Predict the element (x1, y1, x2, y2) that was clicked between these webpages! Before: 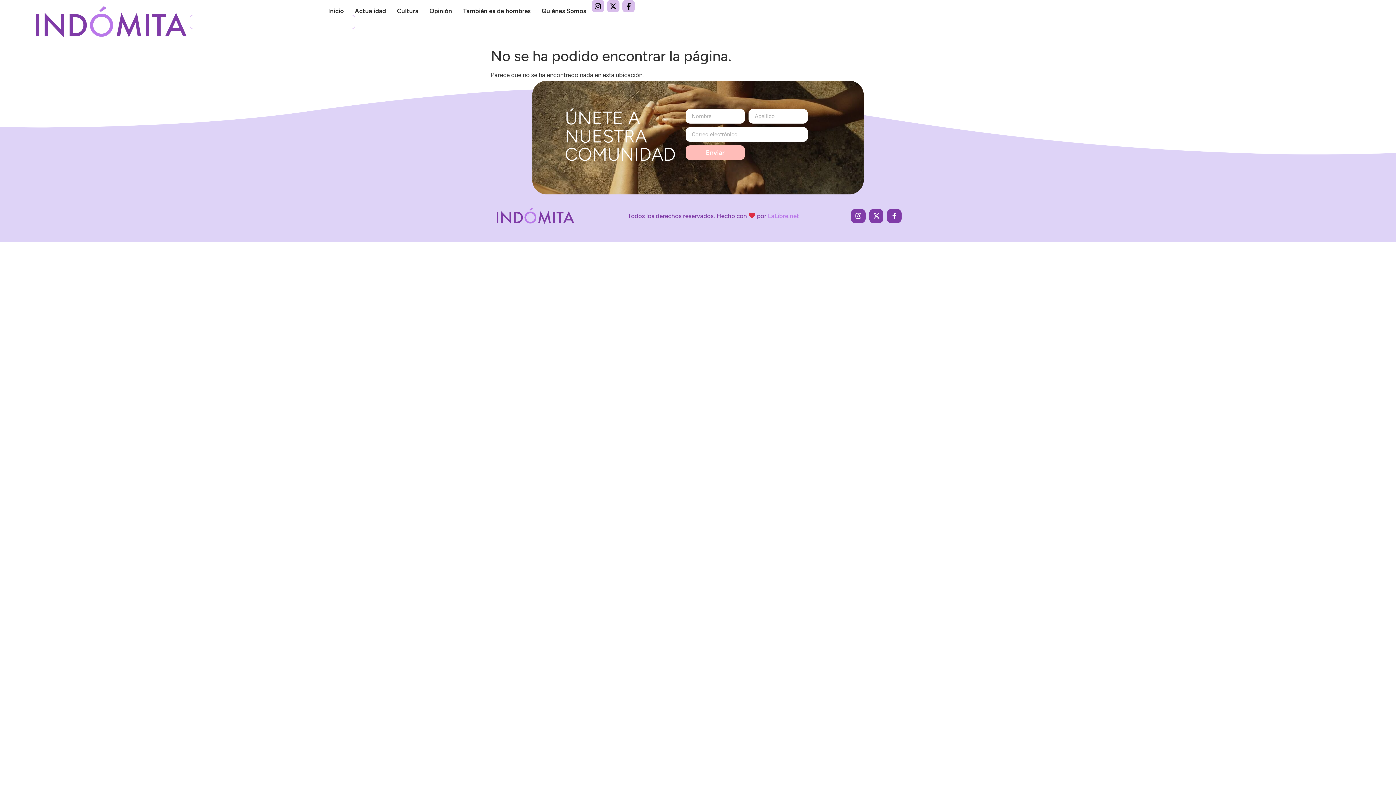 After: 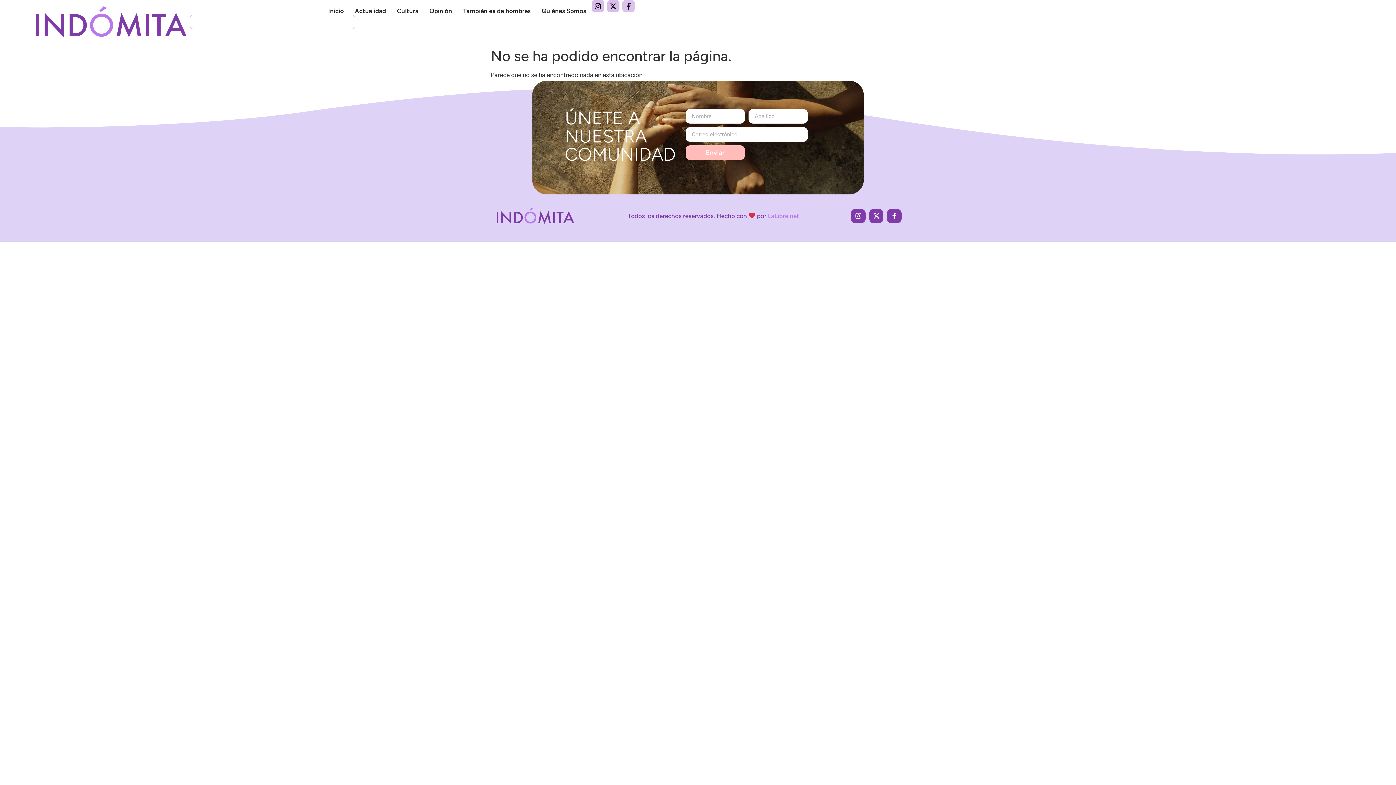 Action: bbox: (622, 0, 634, 12) label: Facebook-f